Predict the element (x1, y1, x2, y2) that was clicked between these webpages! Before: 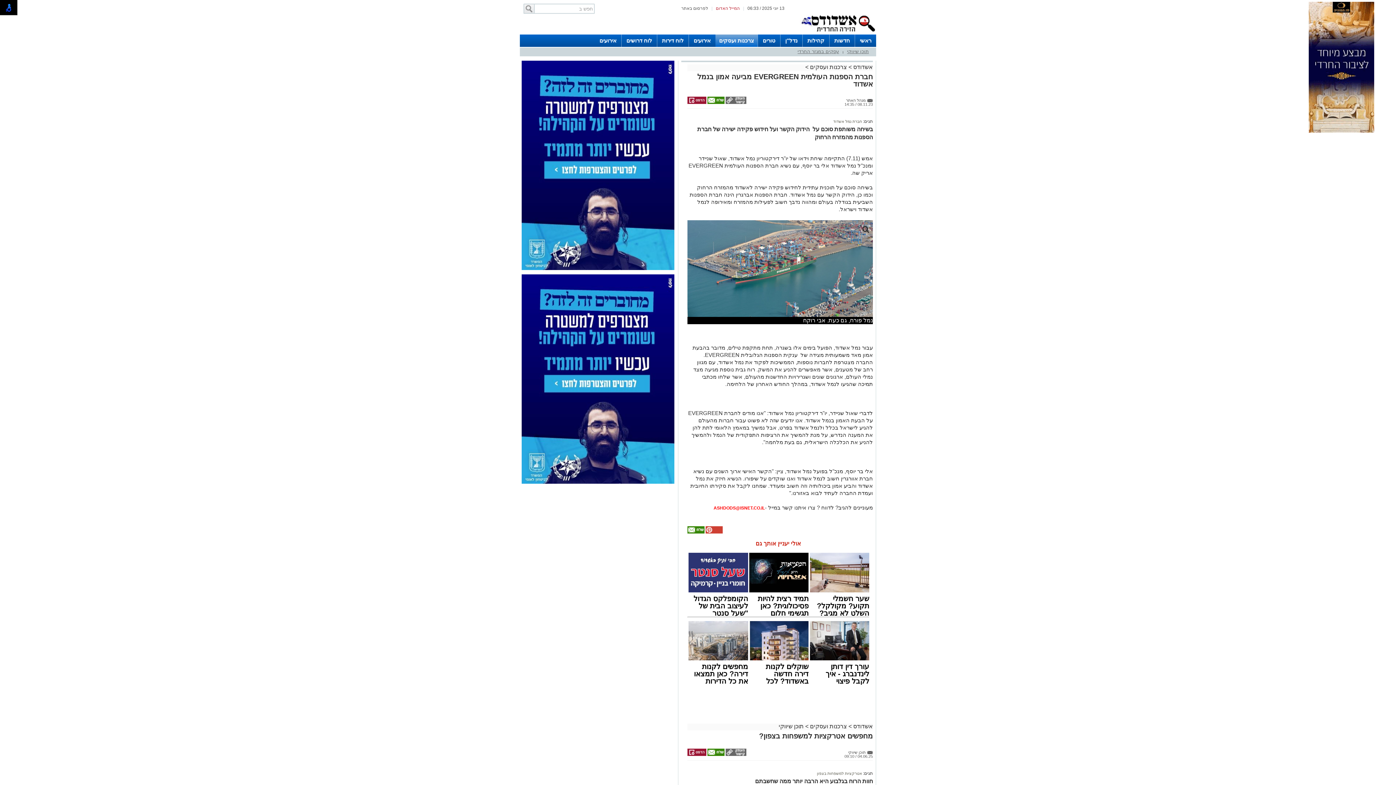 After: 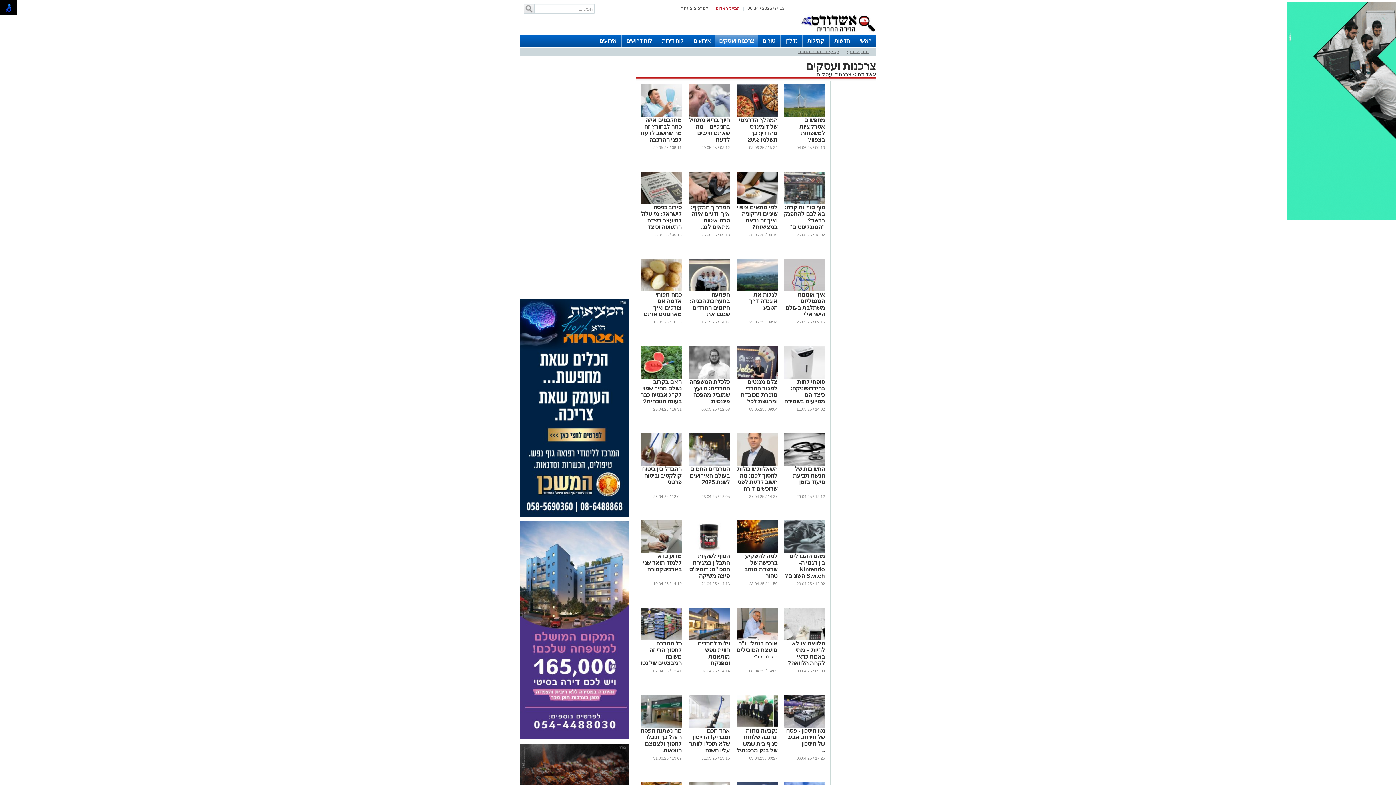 Action: label: צרכנות ועסקים bbox: (810, 64, 847, 70)